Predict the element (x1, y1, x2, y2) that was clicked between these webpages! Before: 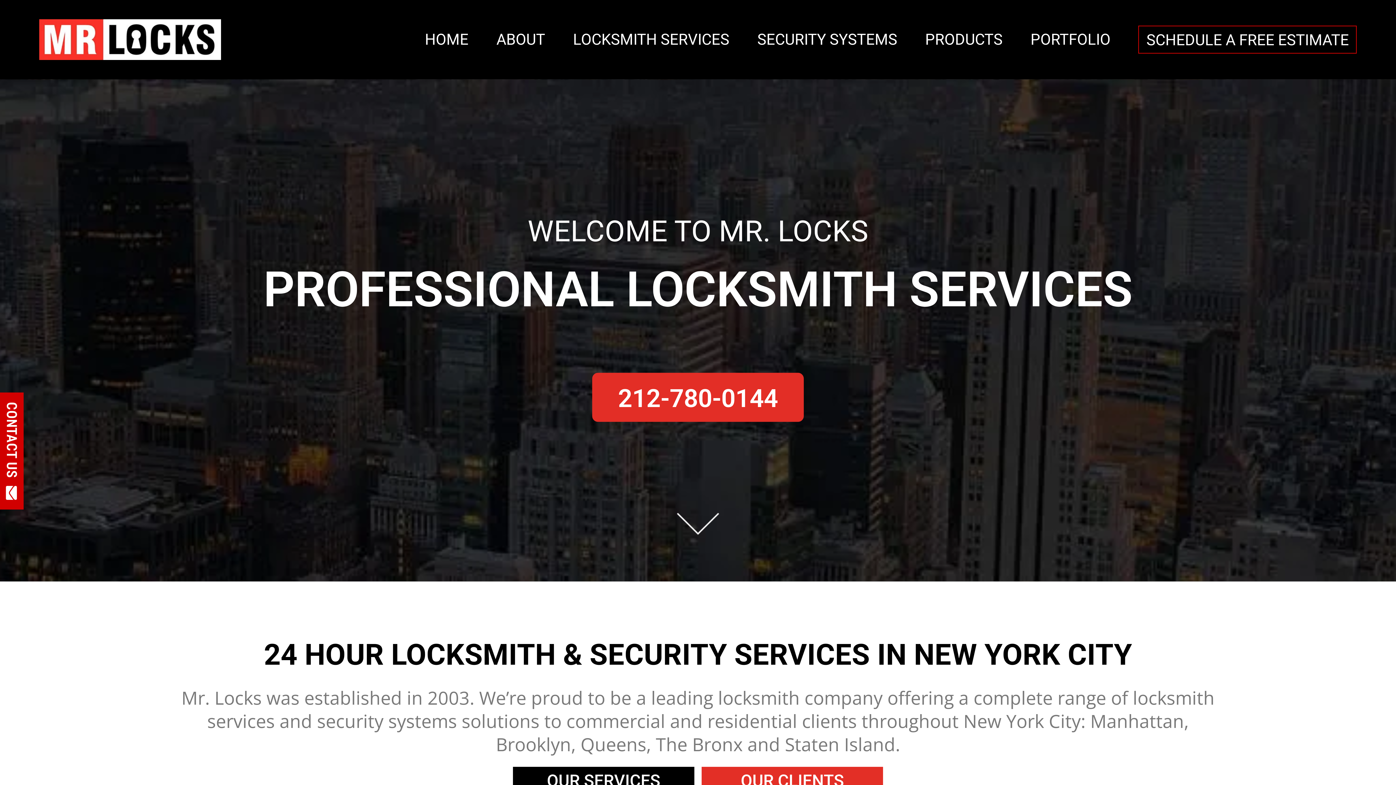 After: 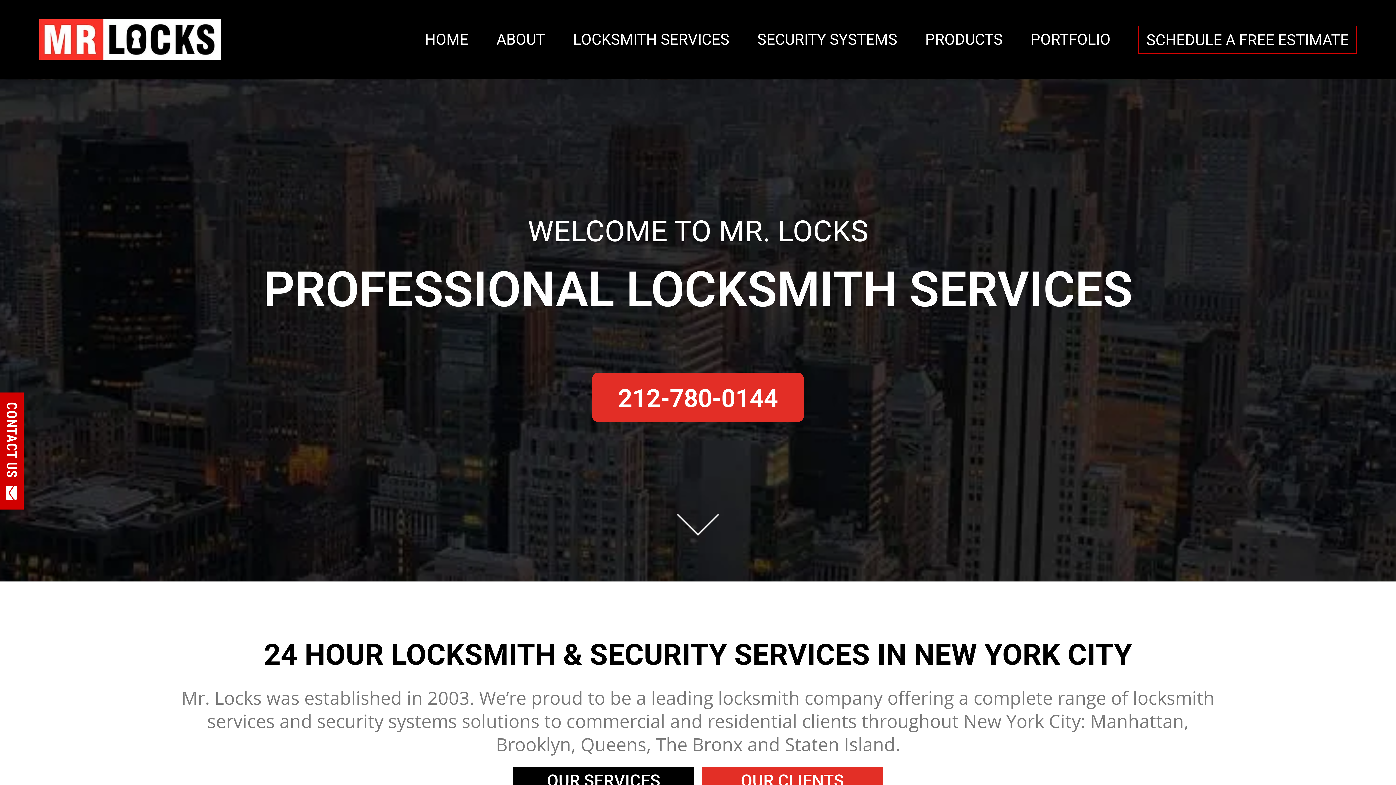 Action: label: HOME bbox: (424, 0, 468, 79)